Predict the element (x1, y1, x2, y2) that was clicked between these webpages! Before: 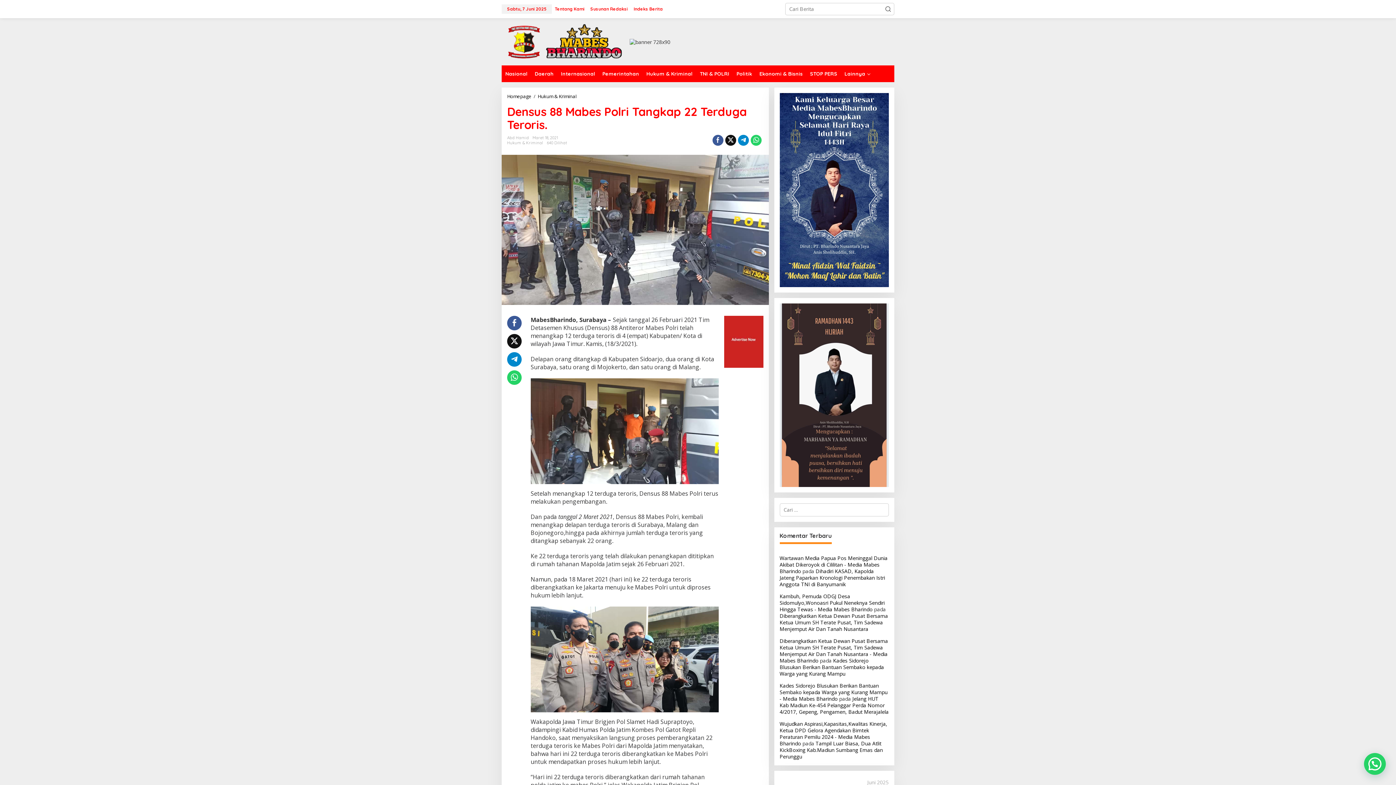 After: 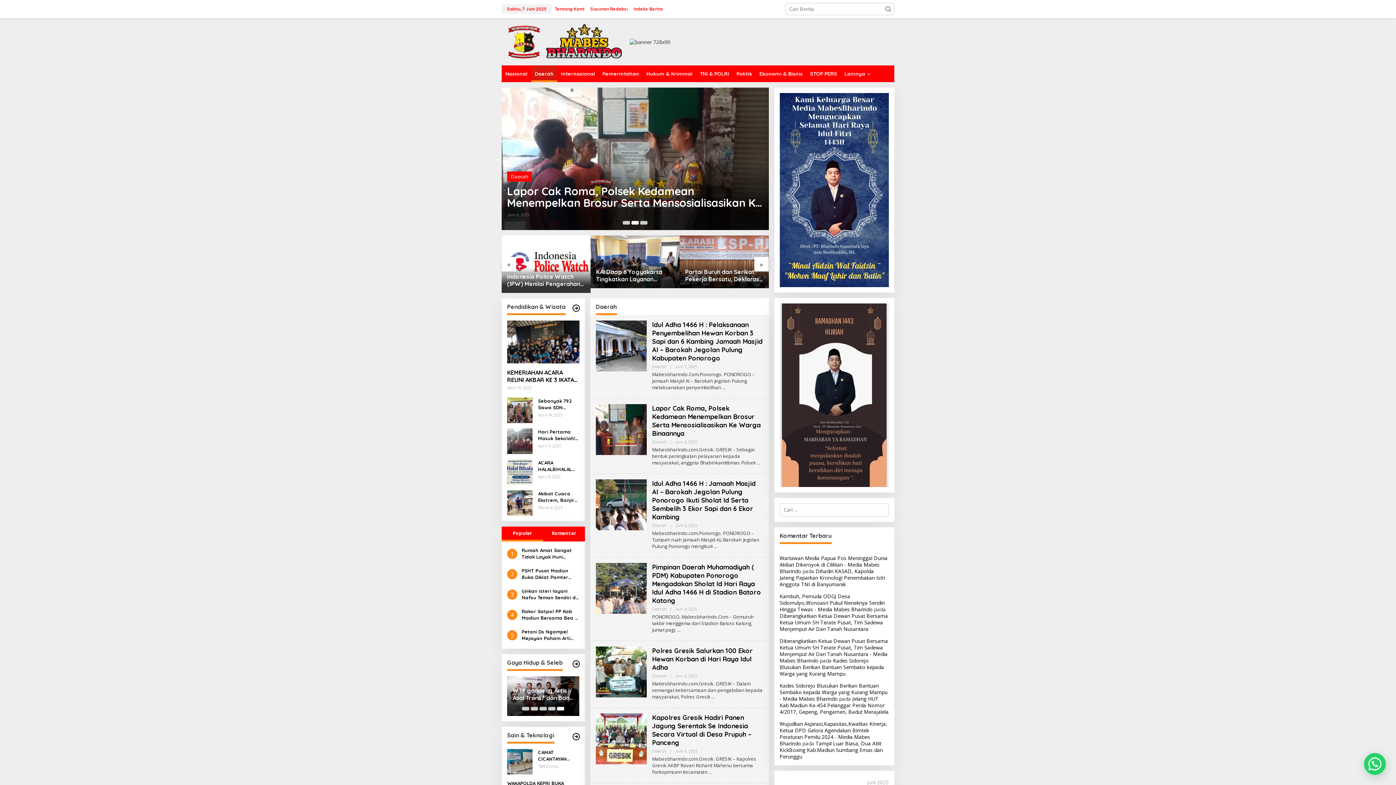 Action: bbox: (531, 65, 557, 82) label: Daerah